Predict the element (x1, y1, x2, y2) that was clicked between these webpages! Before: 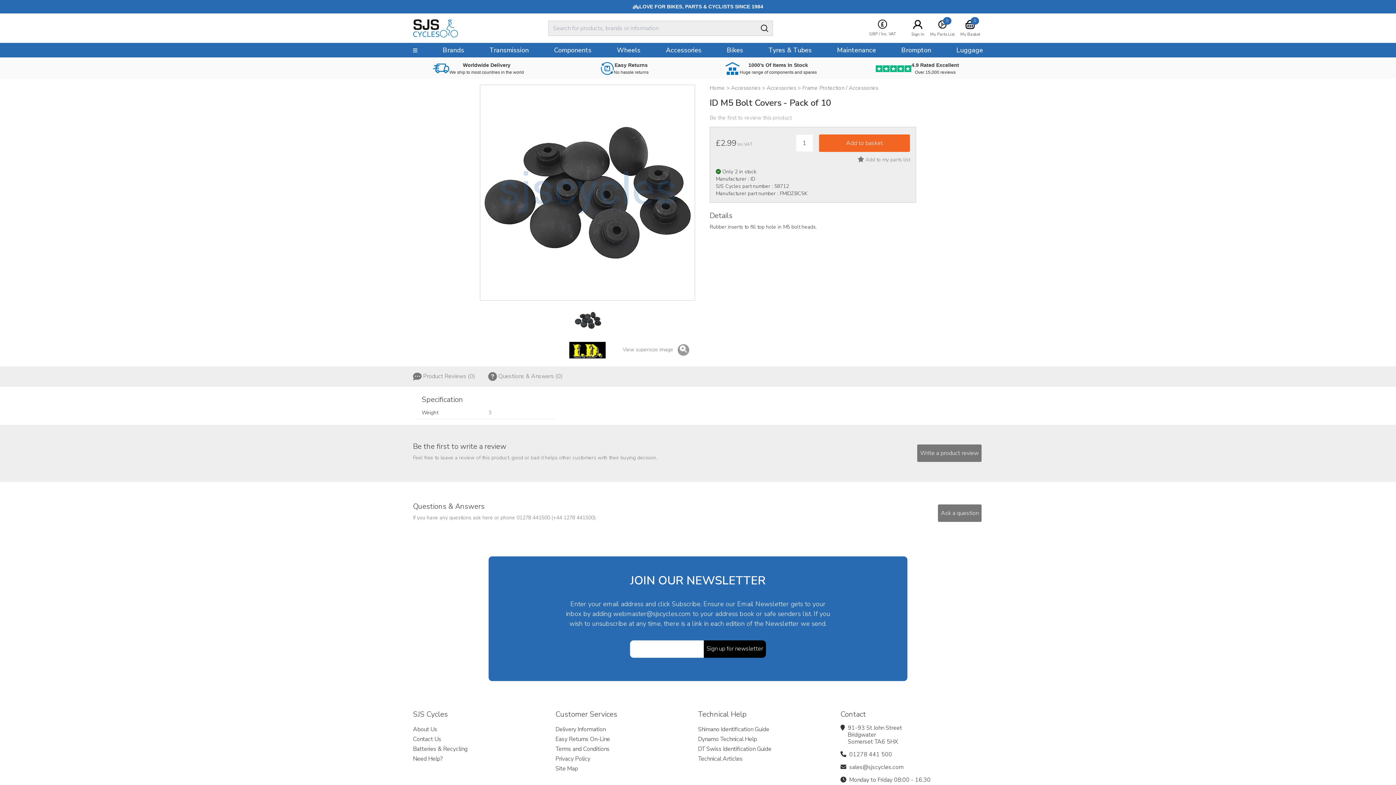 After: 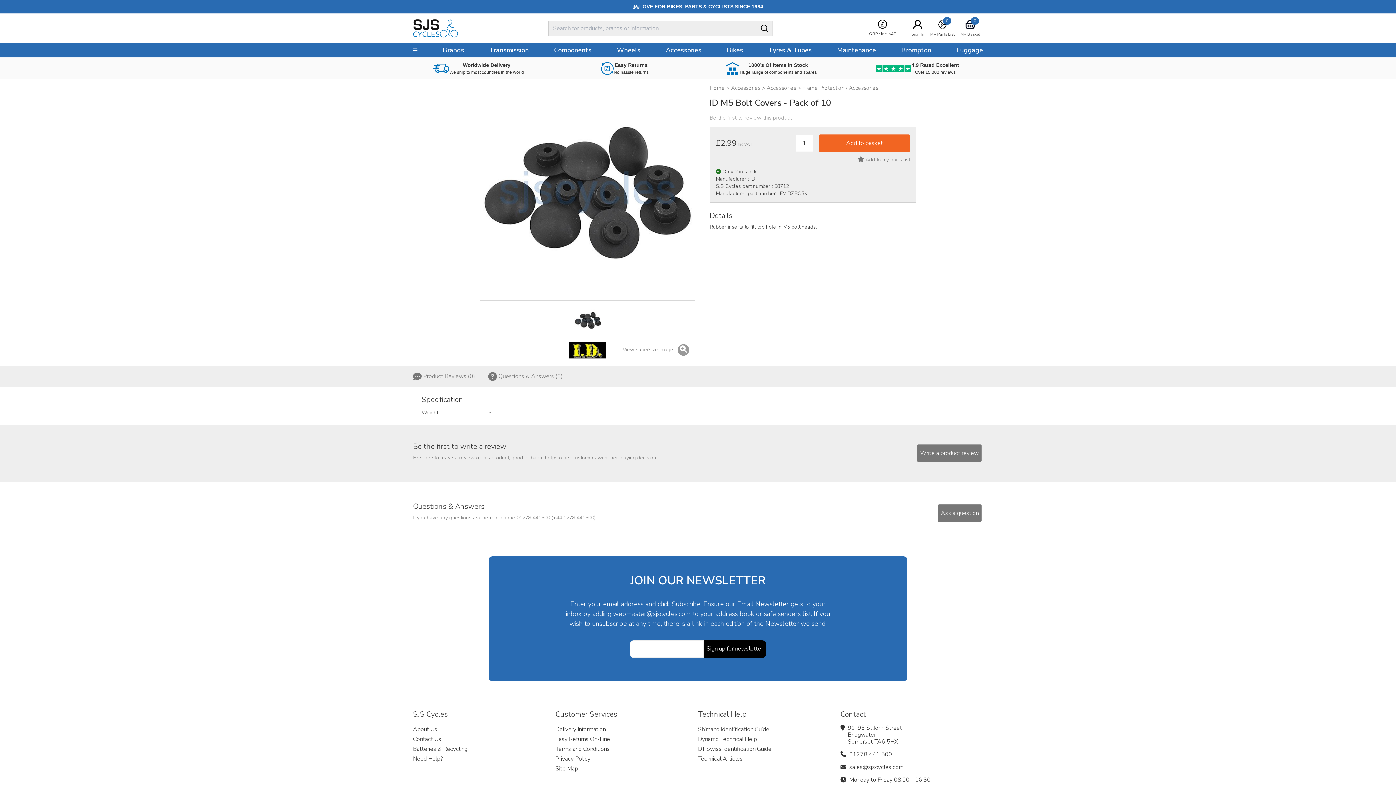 Action: label: View supersize image    bbox: (622, 346, 689, 353)